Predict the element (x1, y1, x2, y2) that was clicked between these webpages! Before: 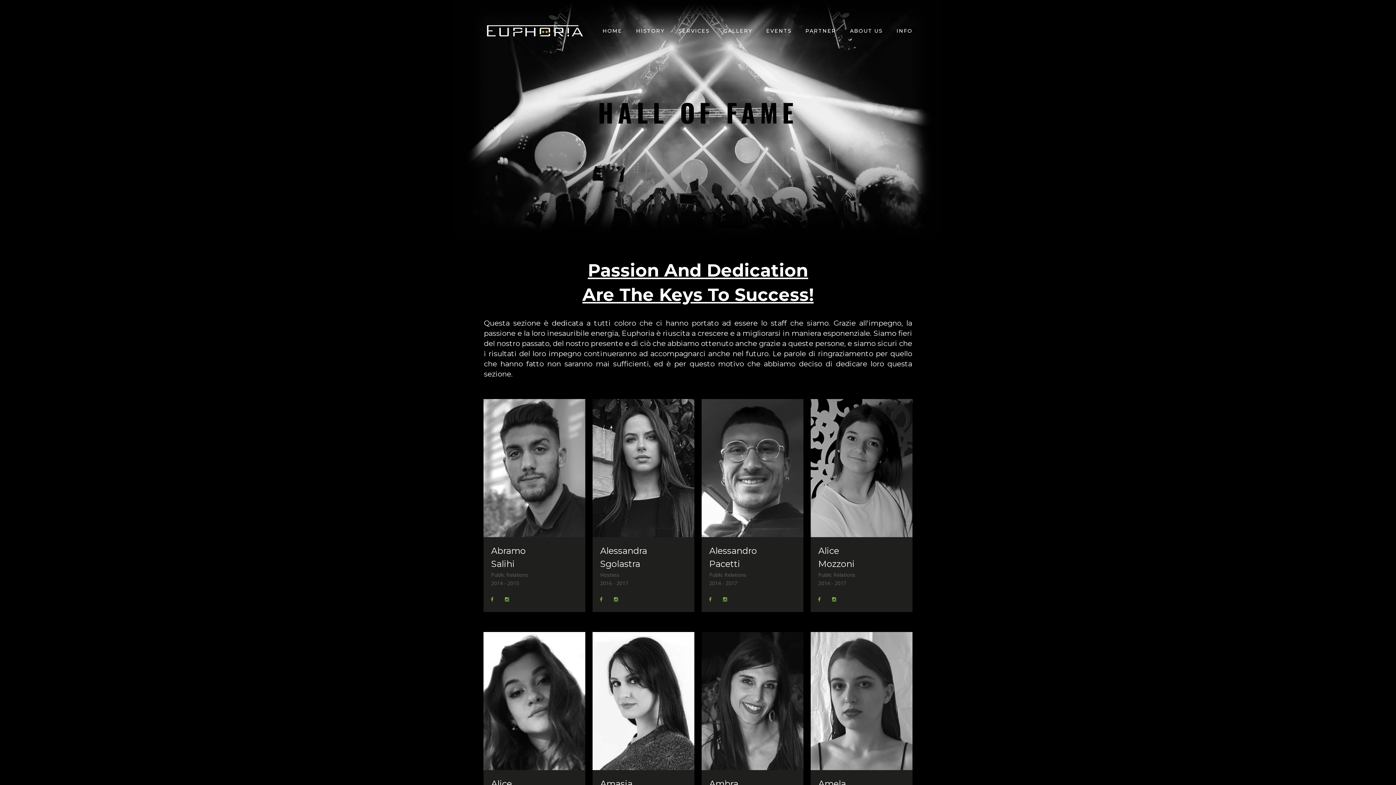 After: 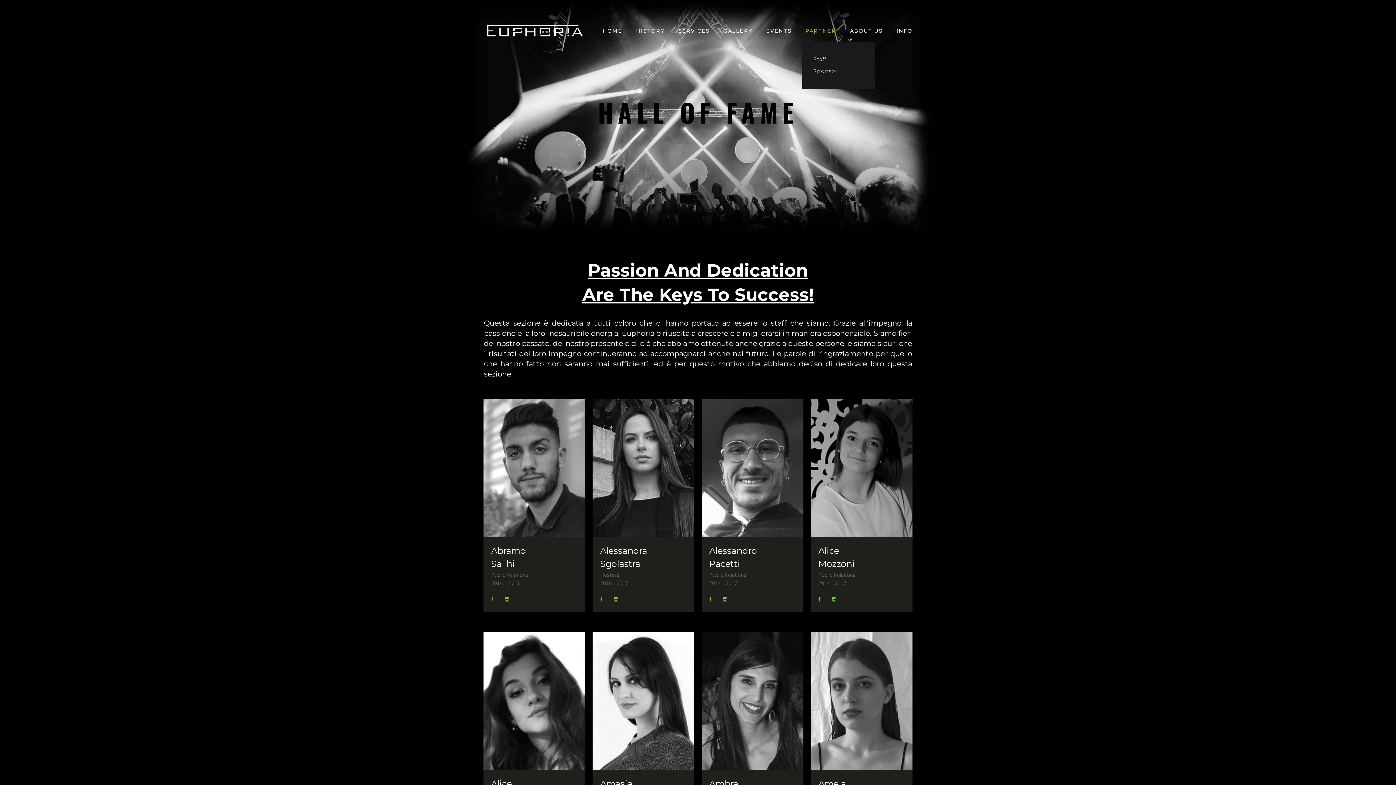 Action: label: PARTNER bbox: (805, 27, 836, 34)